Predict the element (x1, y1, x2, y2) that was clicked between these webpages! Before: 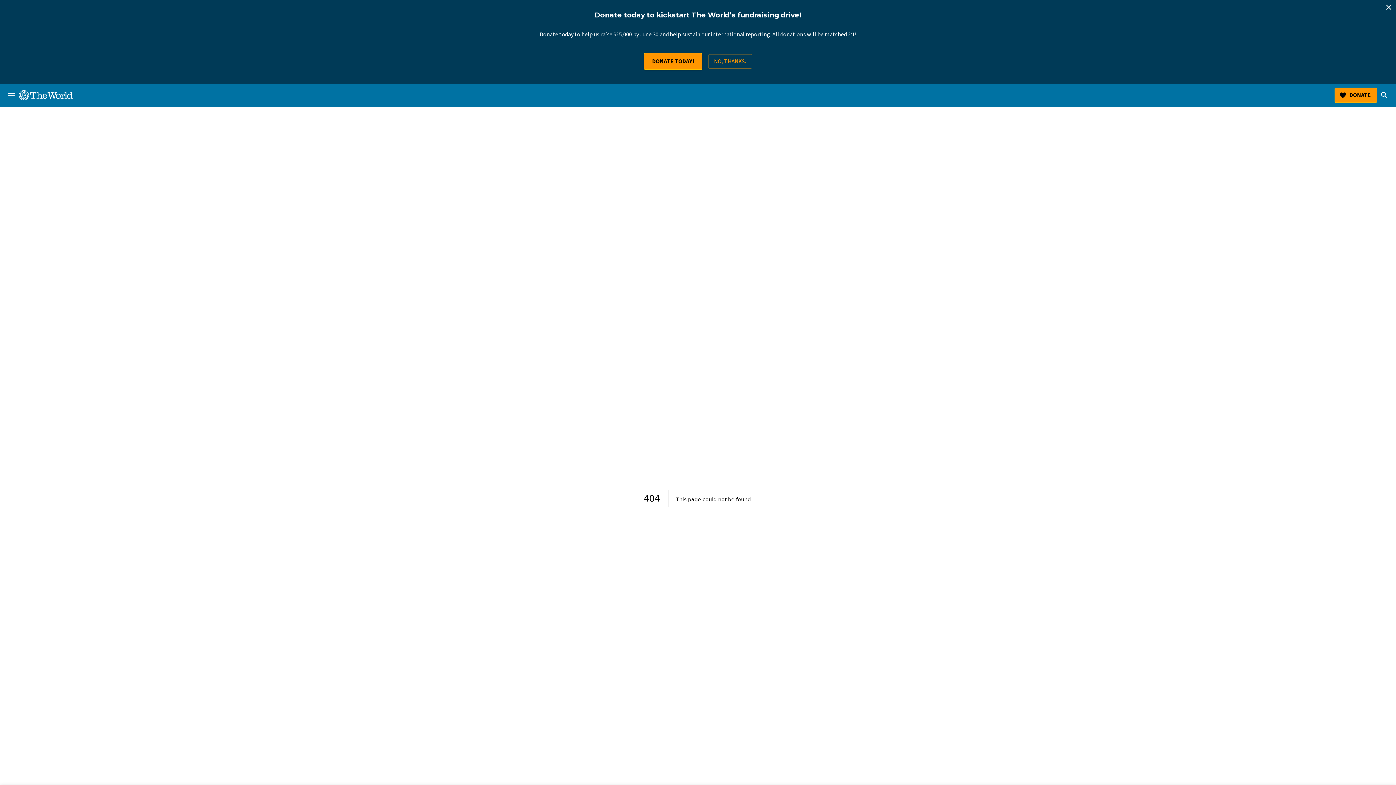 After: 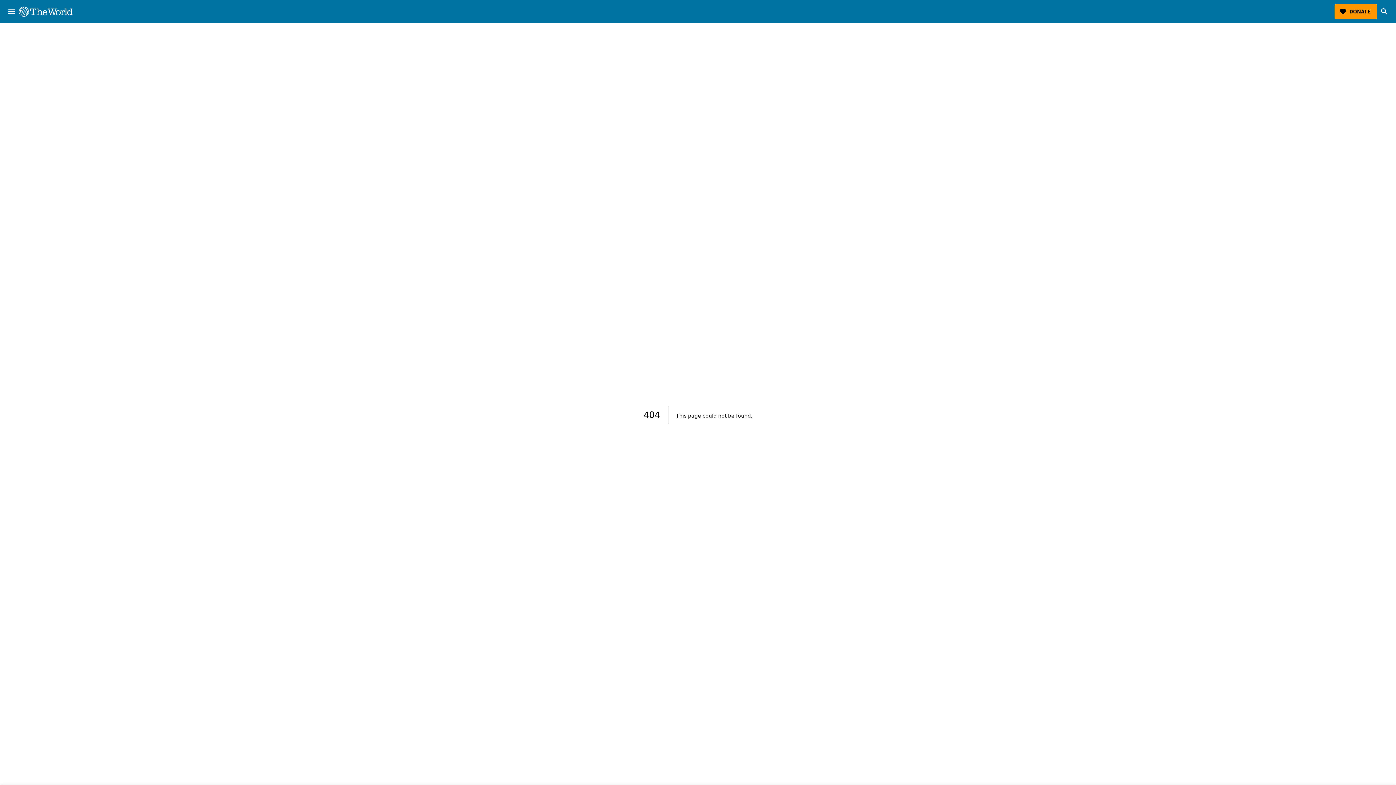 Action: label: NO, THANKS. bbox: (708, 54, 752, 68)